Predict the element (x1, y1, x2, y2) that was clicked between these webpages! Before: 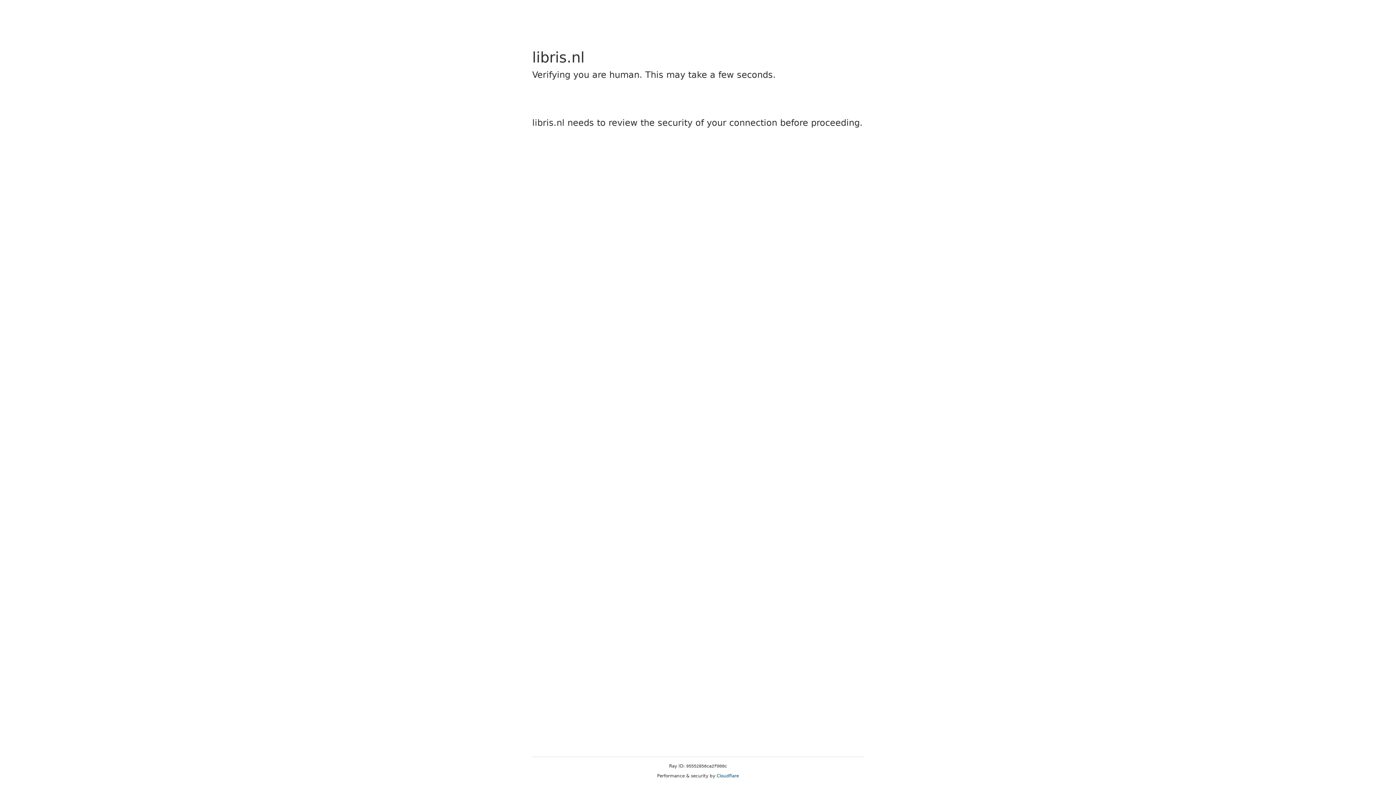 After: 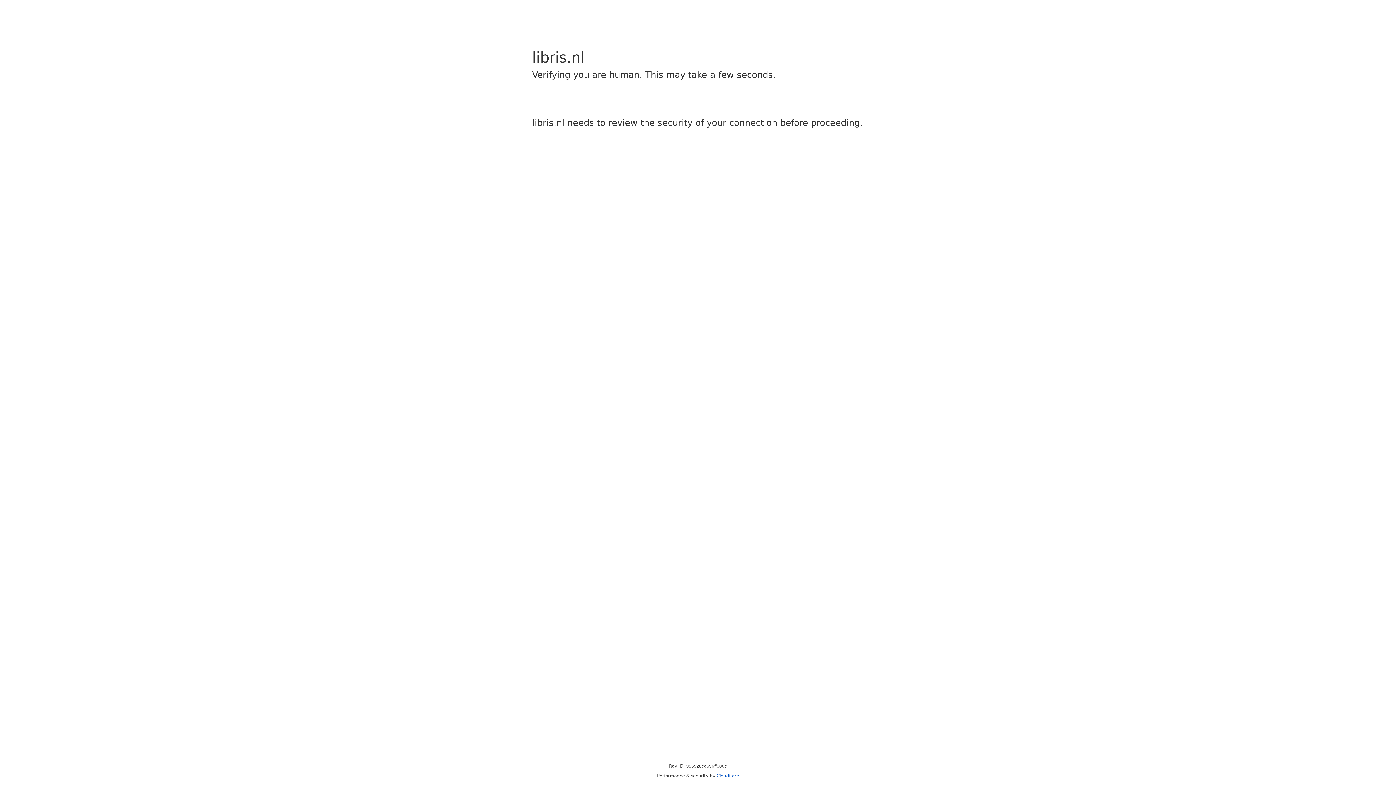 Action: label: Cloudflare bbox: (716, 773, 739, 778)